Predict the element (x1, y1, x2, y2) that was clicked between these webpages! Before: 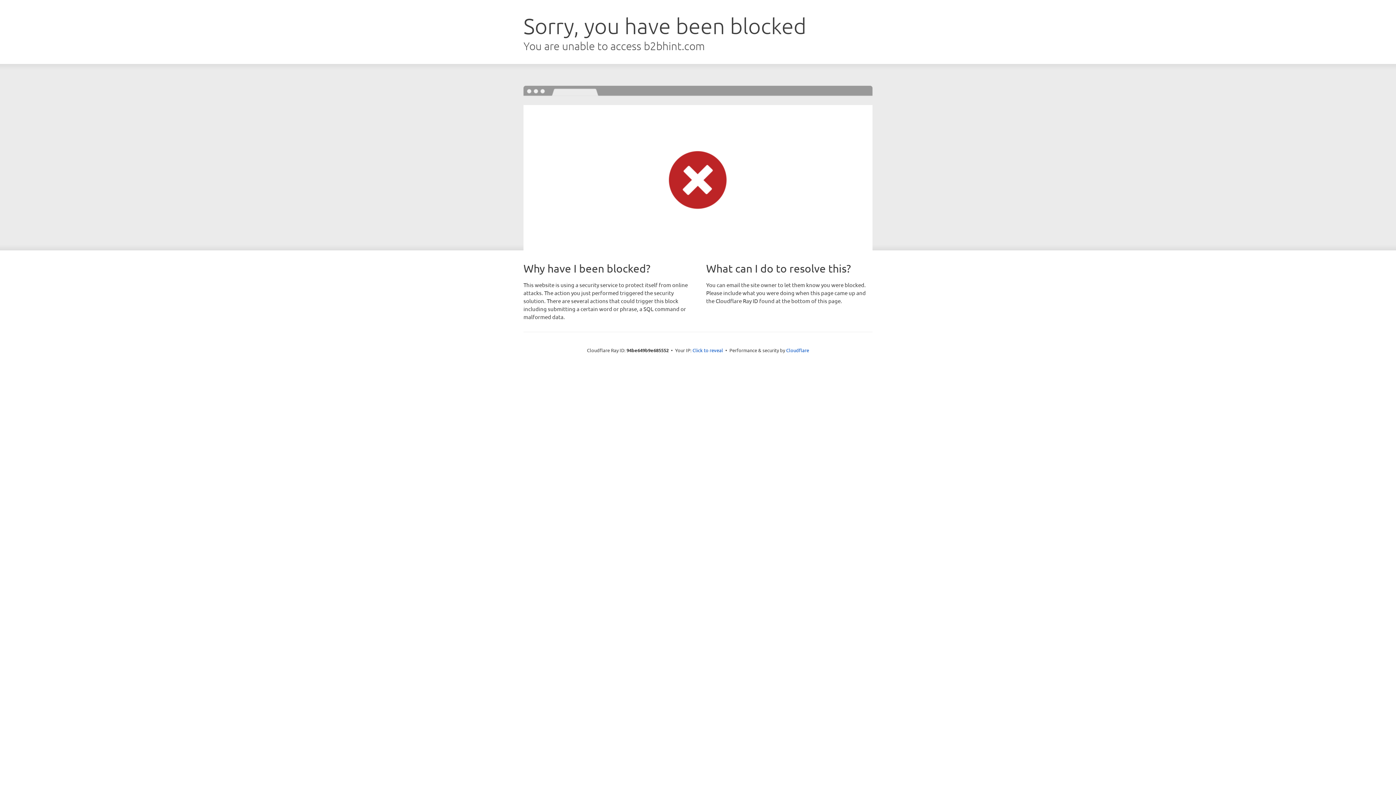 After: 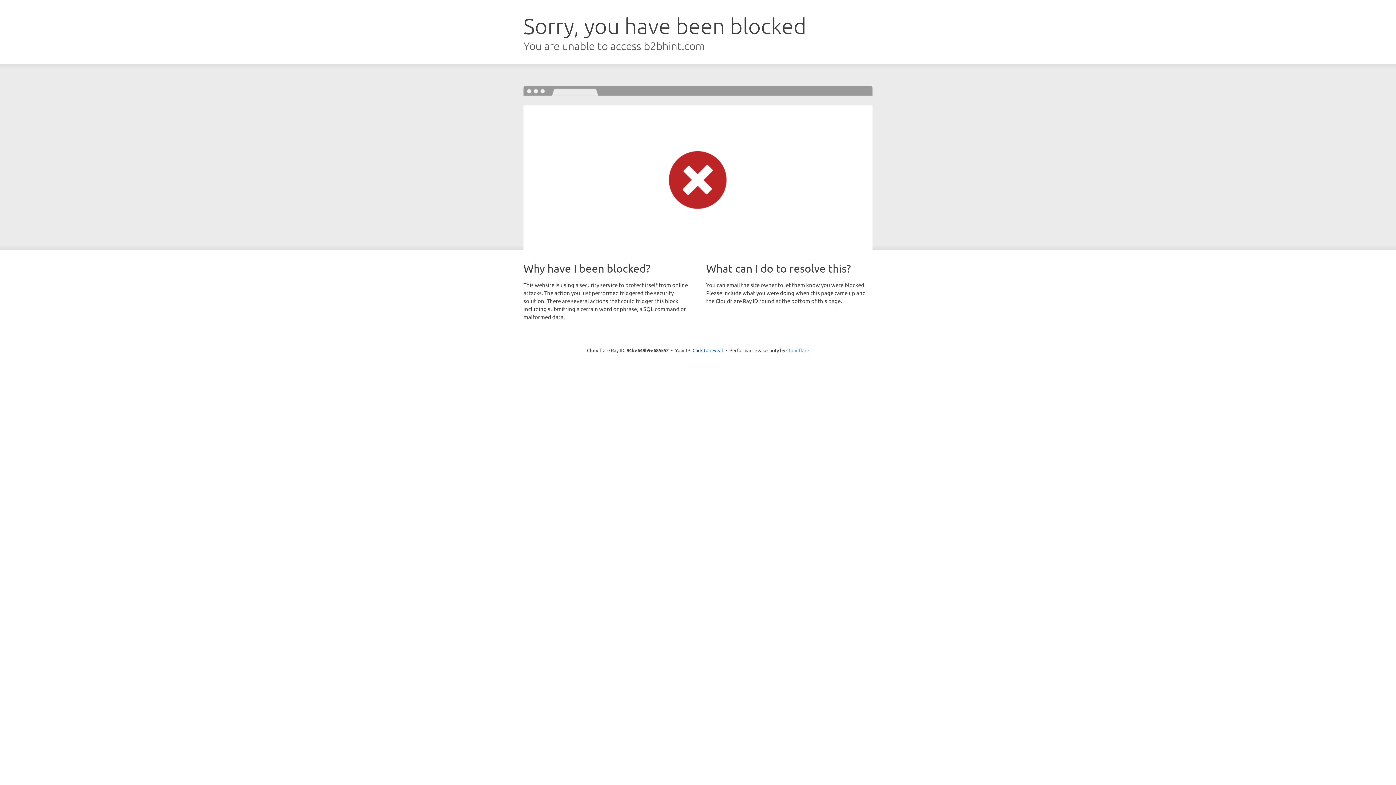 Action: bbox: (786, 347, 809, 353) label: Cloudflare